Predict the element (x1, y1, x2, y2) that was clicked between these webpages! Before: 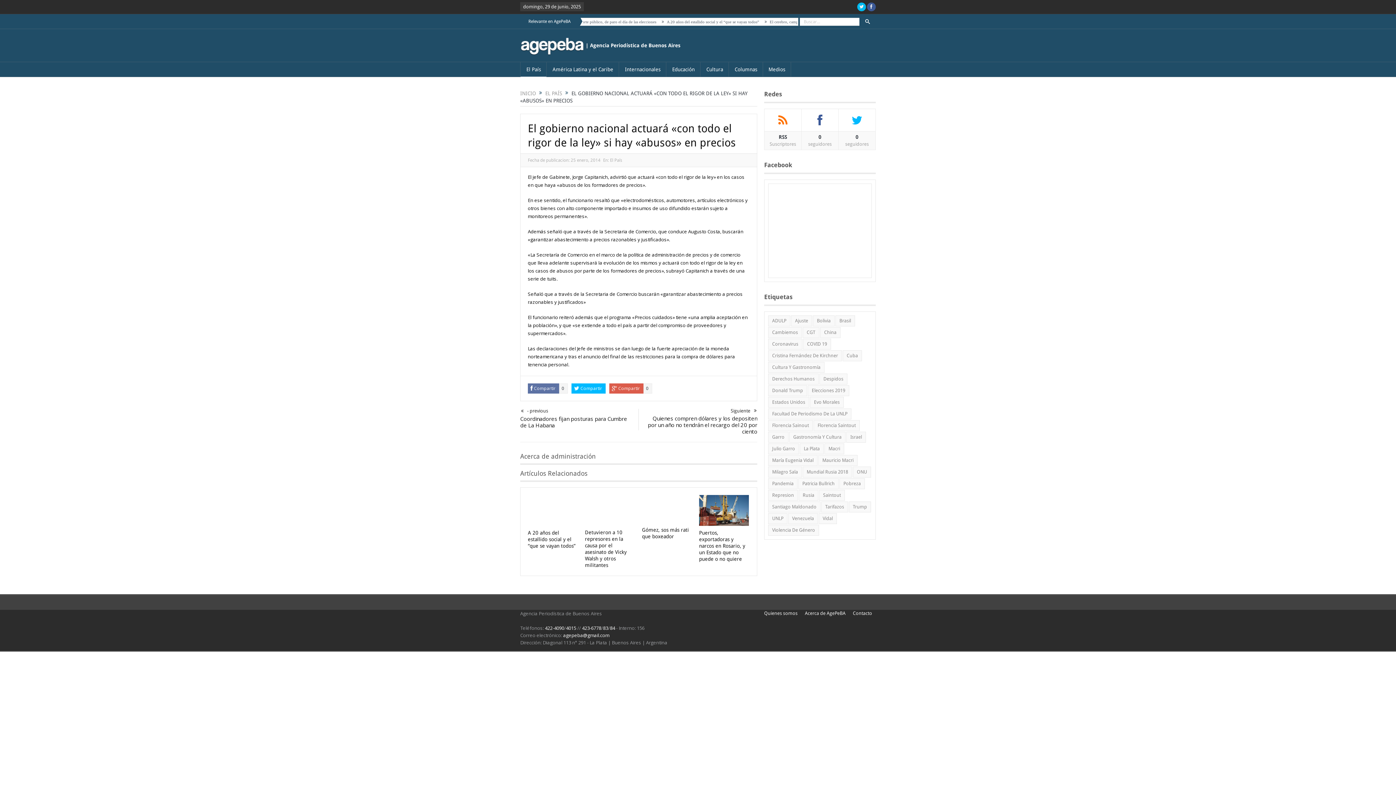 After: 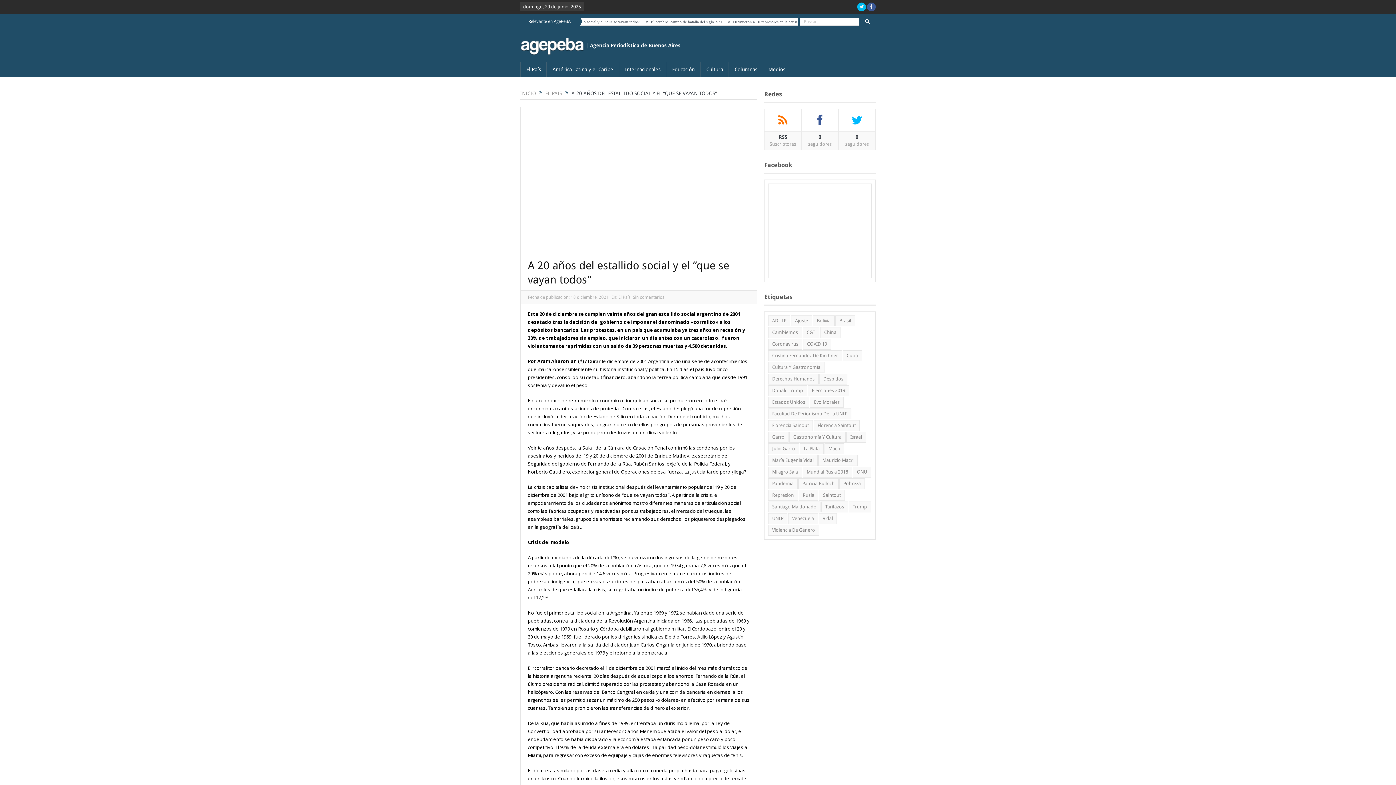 Action: bbox: (528, 508, 577, 515)